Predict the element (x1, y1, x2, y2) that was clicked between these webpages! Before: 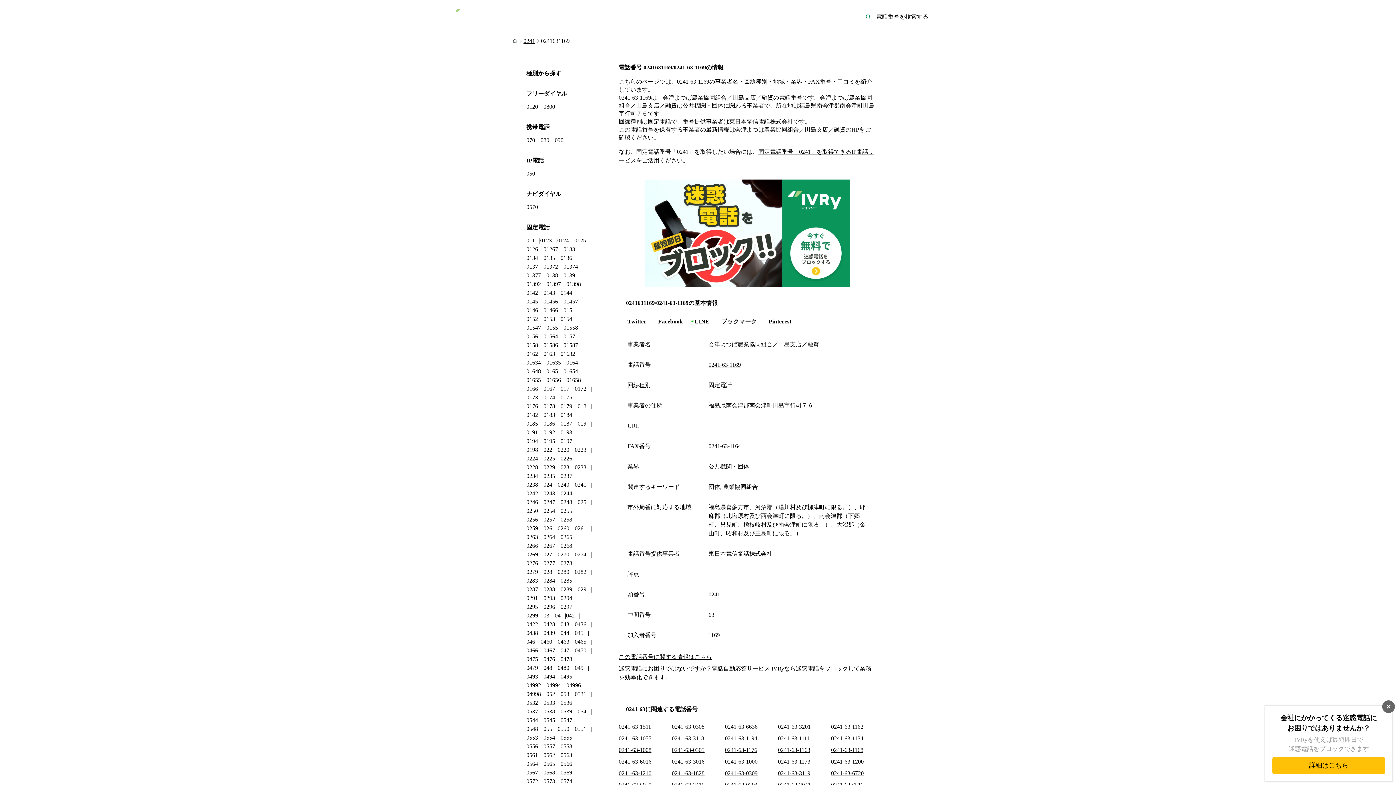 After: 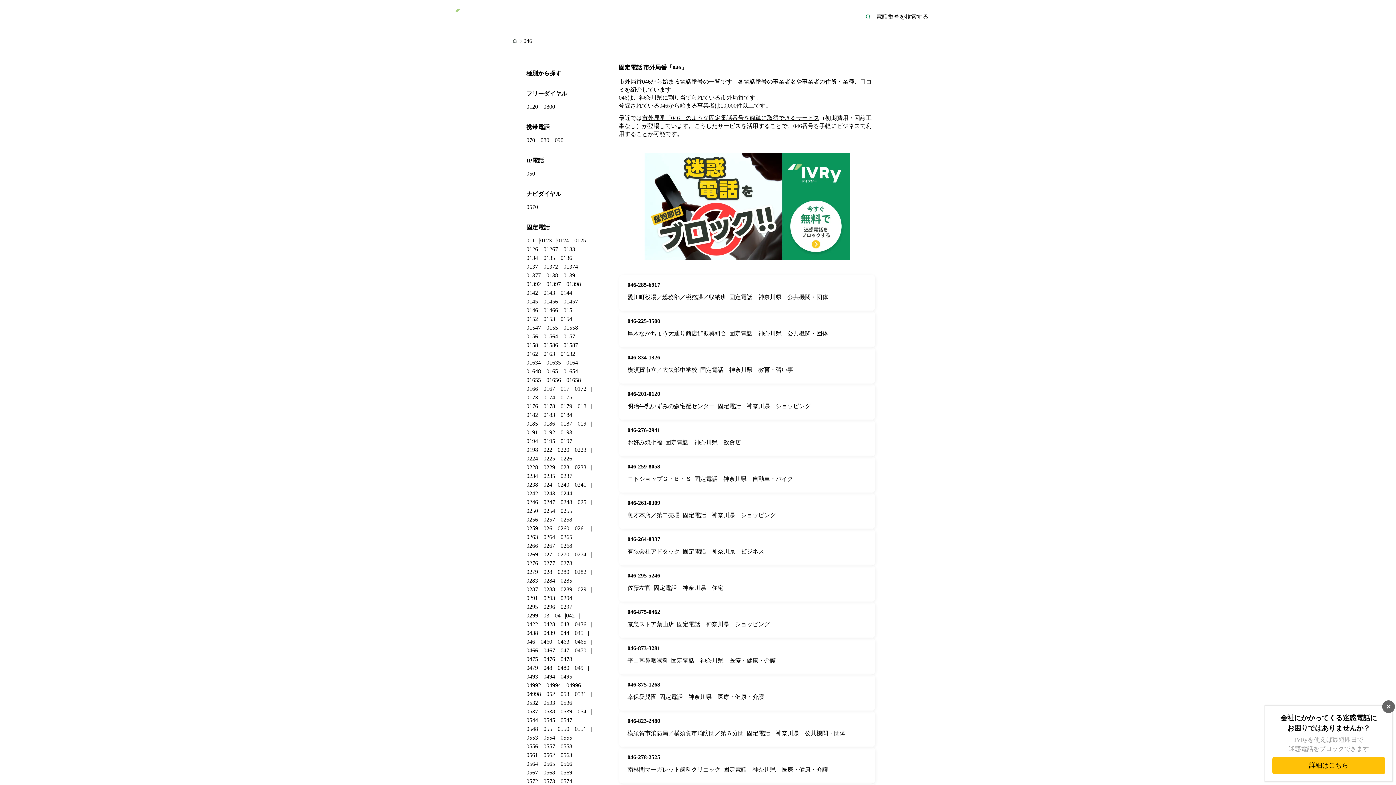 Action: bbox: (526, 638, 535, 645) label: 046